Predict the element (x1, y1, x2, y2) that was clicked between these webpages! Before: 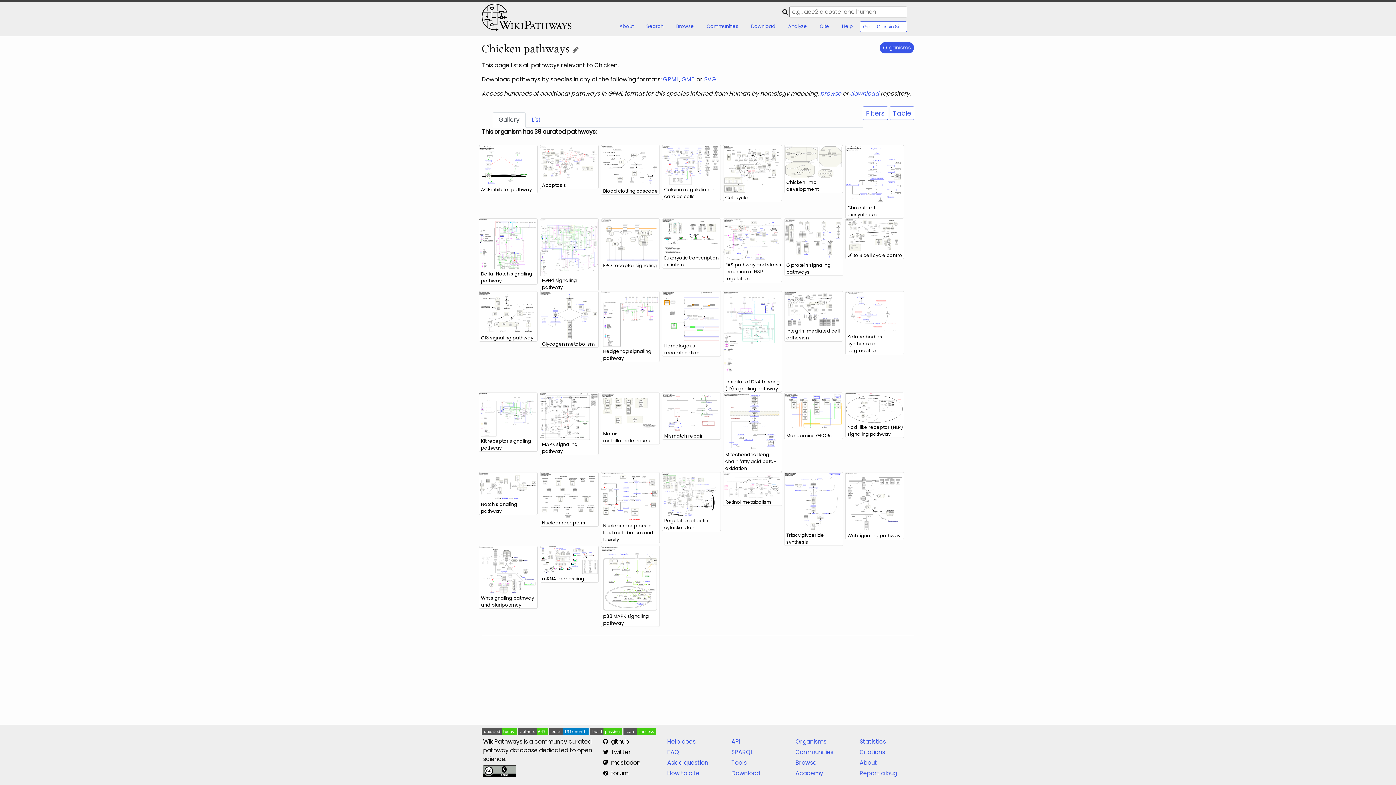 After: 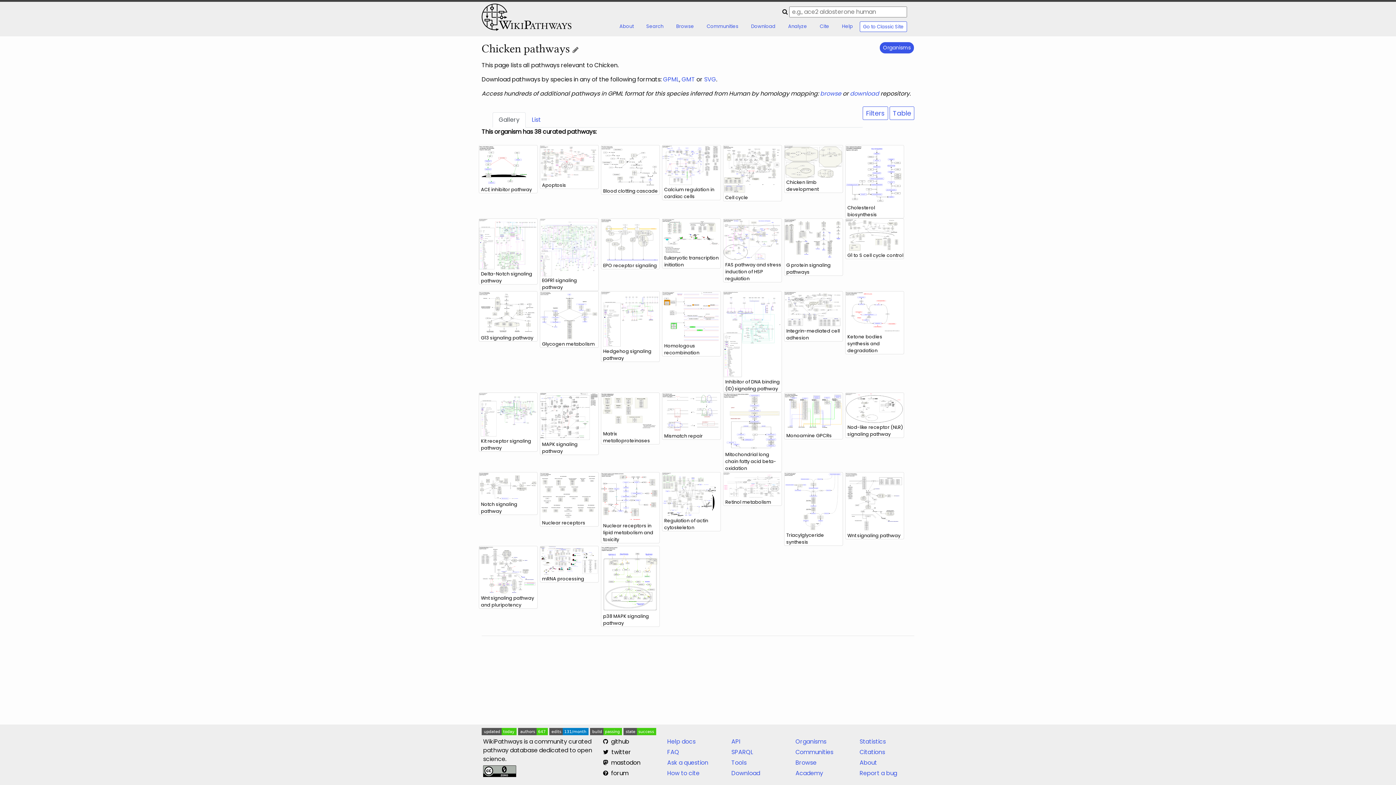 Action: bbox: (859, 748, 885, 756) label: Citations